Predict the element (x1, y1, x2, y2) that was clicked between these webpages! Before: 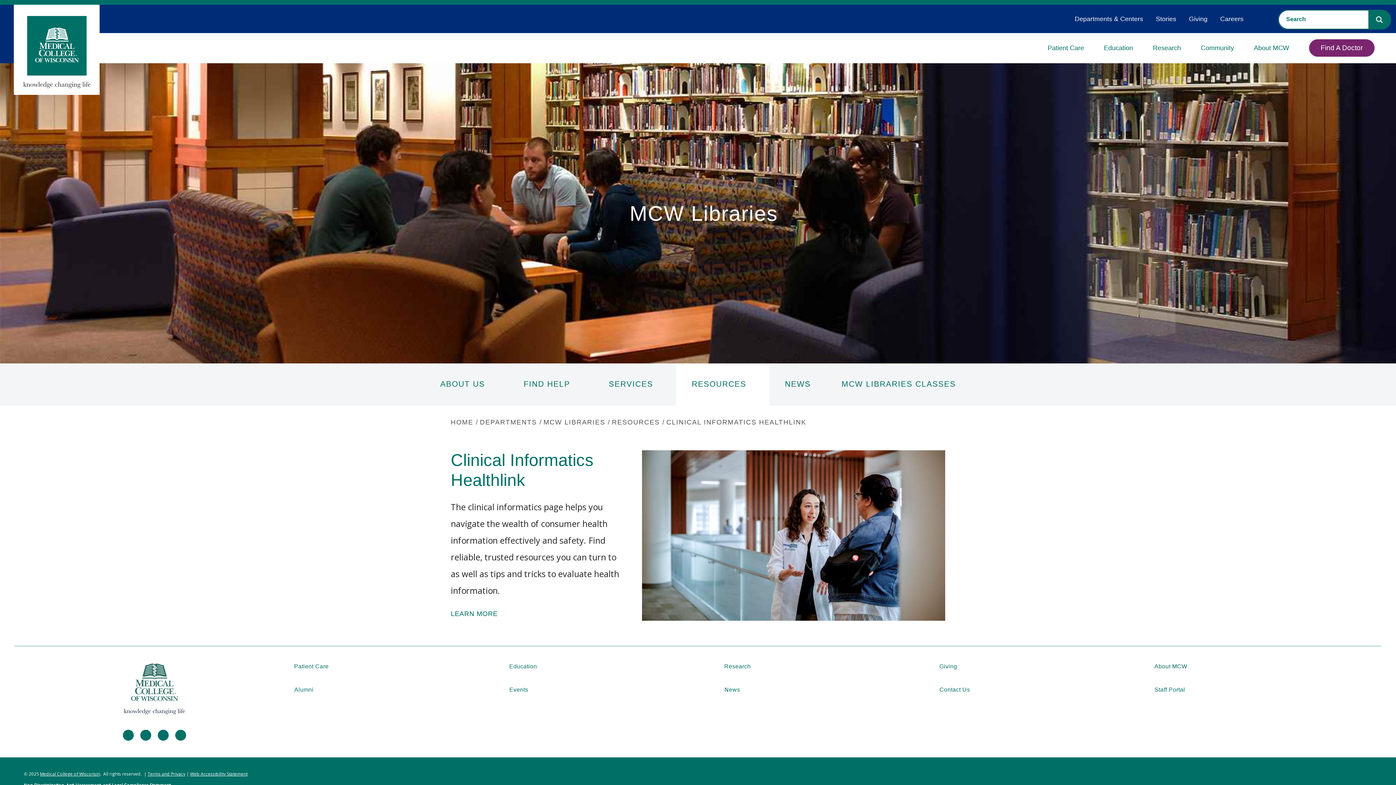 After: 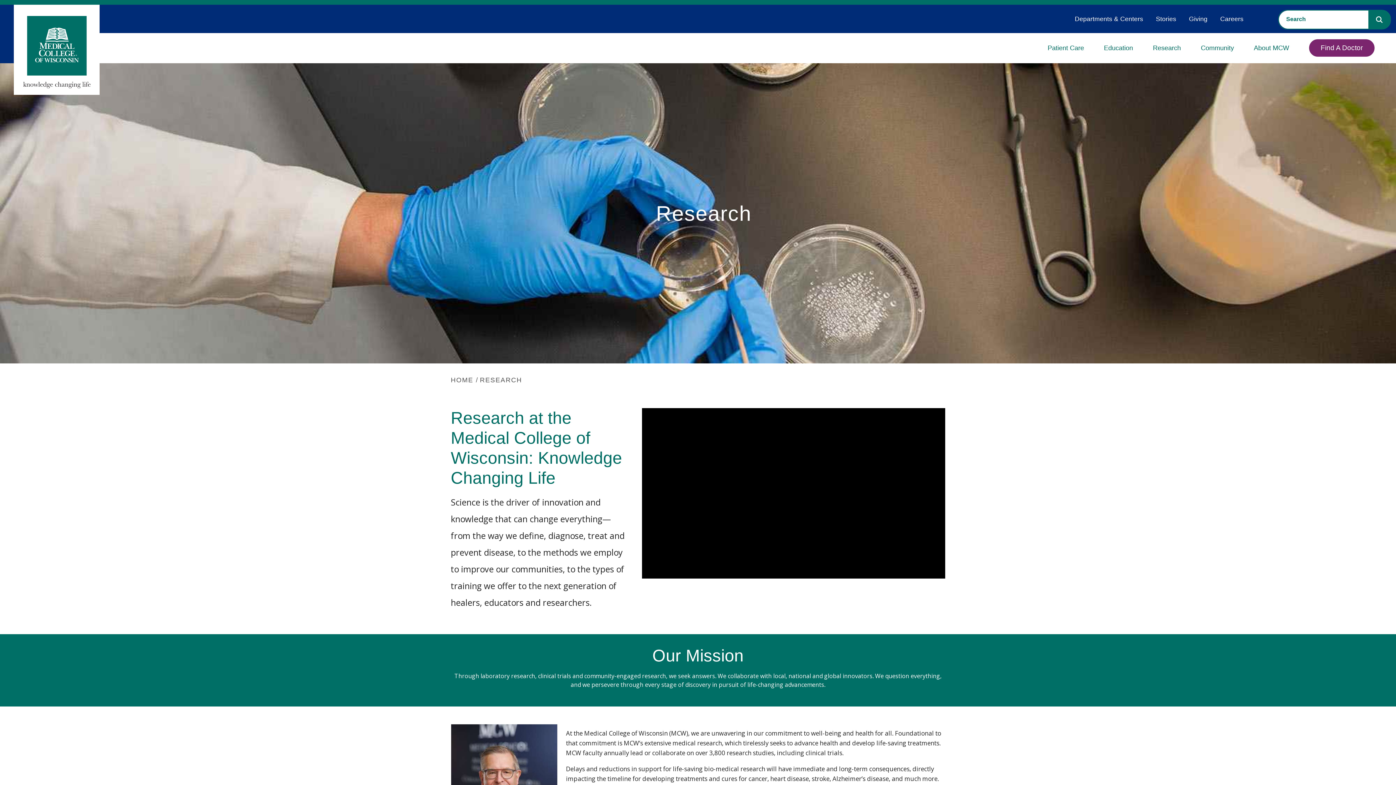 Action: label: Research bbox: (1153, 33, 1181, 63)